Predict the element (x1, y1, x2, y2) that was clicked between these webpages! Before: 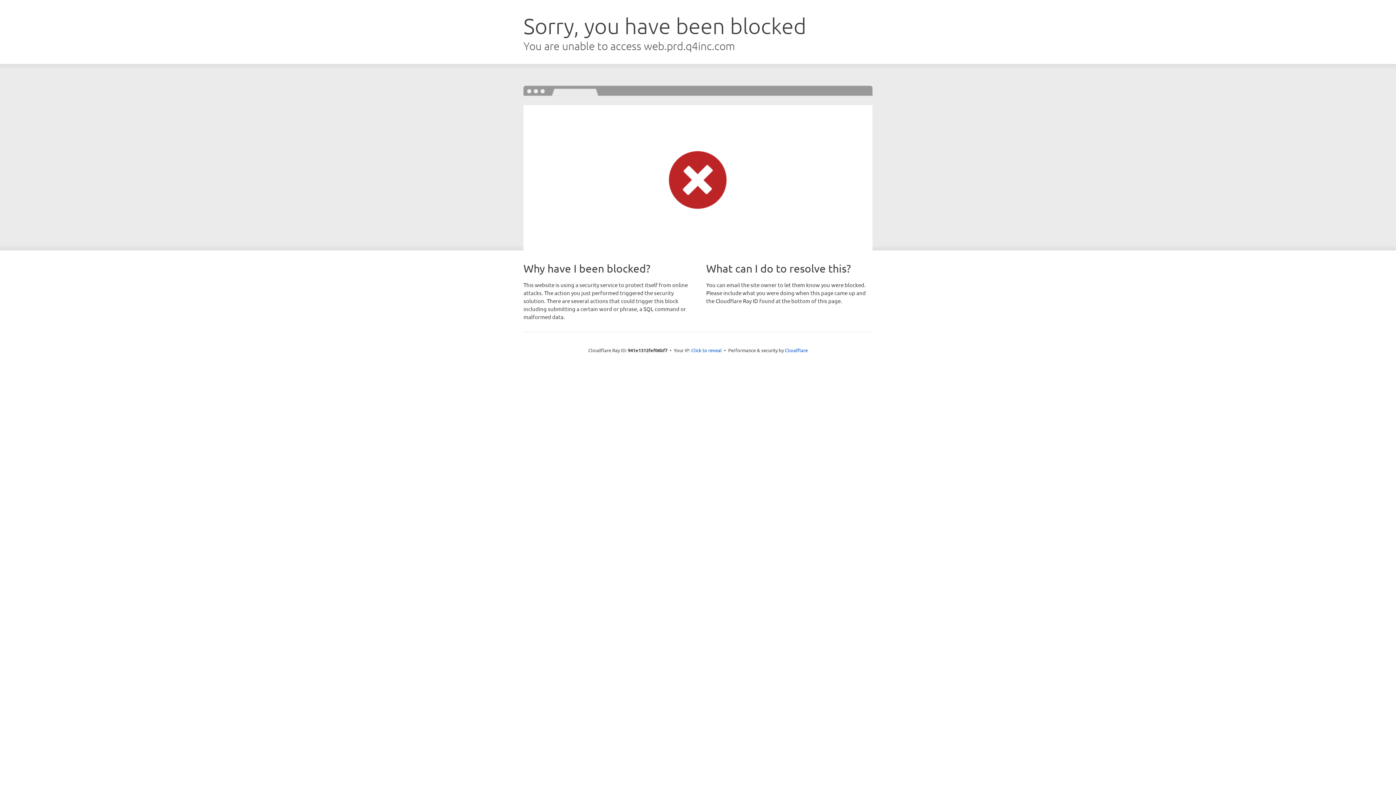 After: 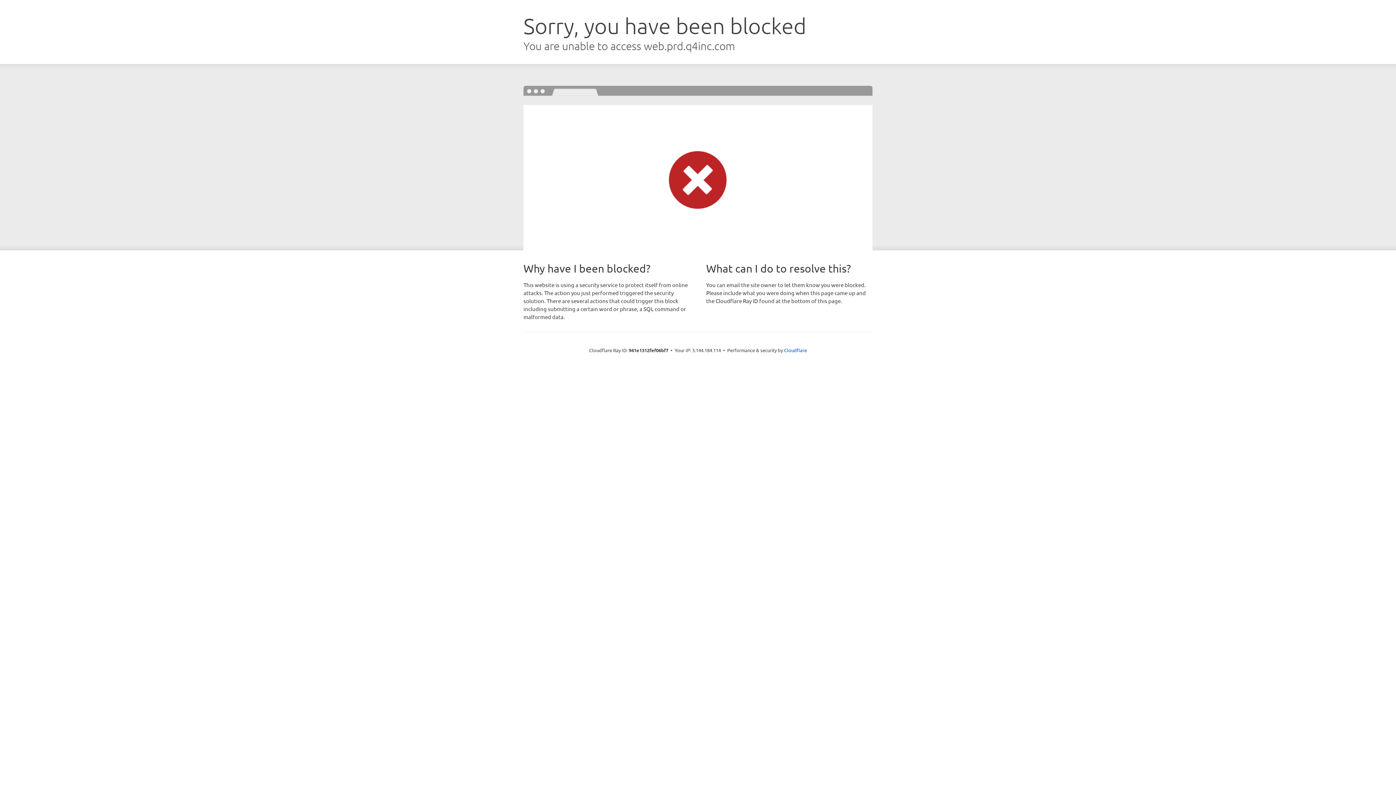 Action: bbox: (691, 346, 722, 353) label: Click to reveal